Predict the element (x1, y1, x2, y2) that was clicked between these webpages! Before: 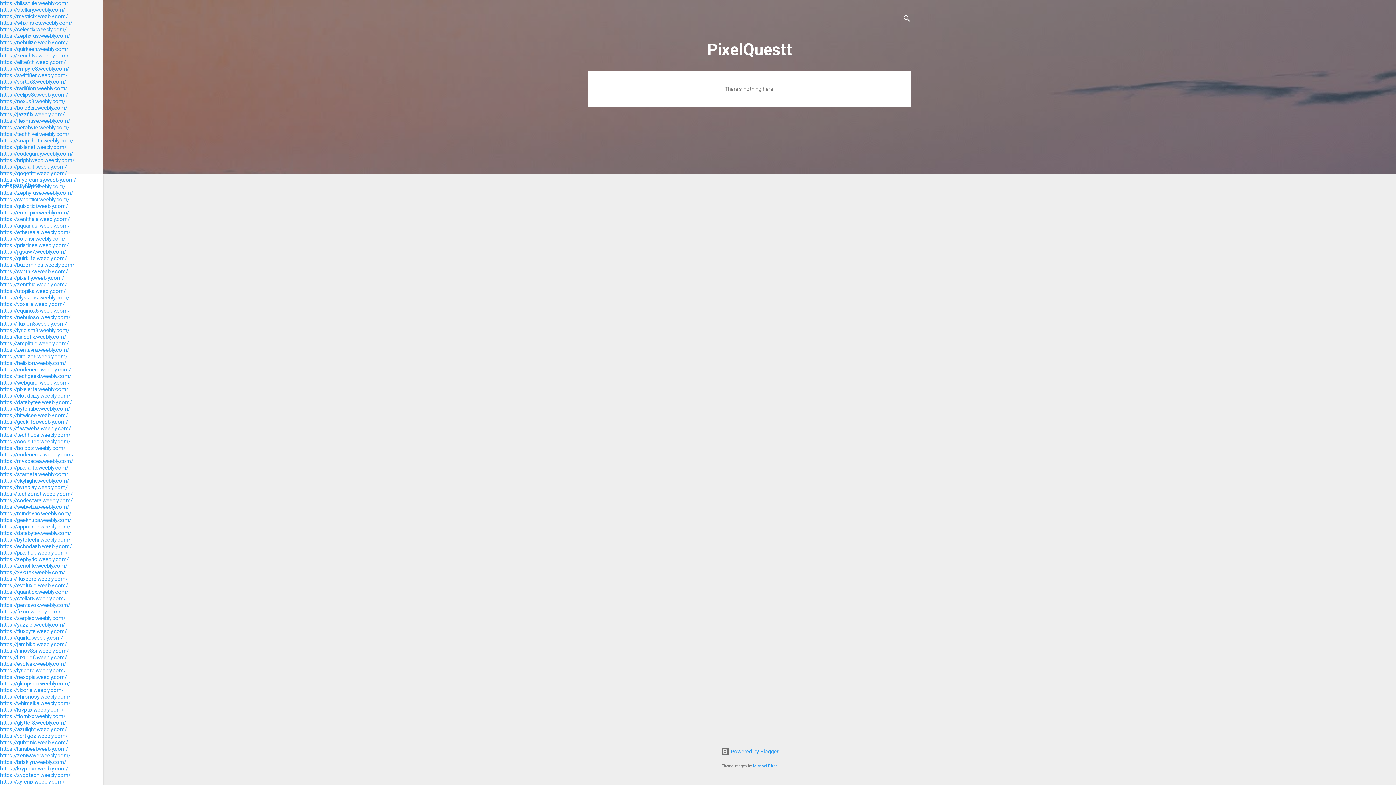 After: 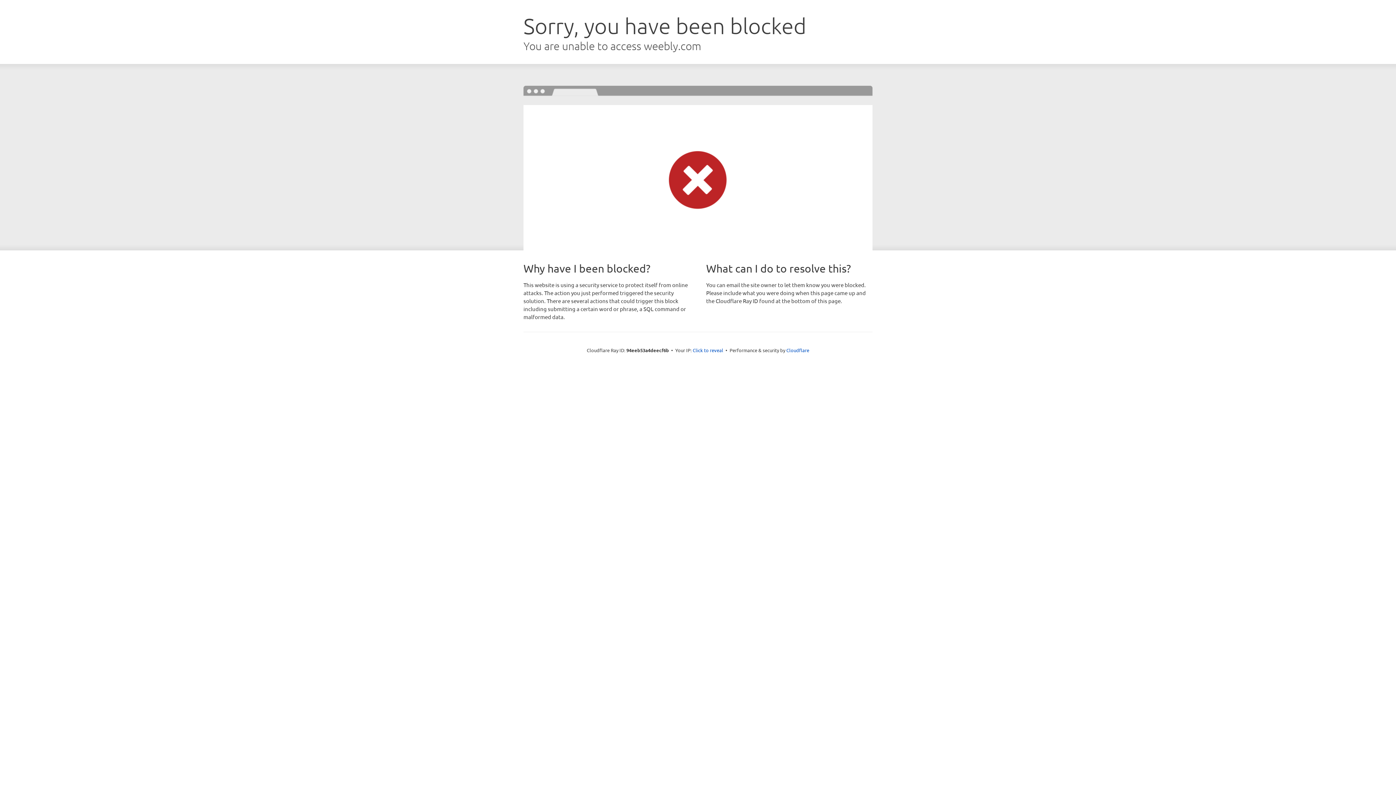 Action: label: https://blissfule.weebly.com/ bbox: (0, 0, 68, 6)